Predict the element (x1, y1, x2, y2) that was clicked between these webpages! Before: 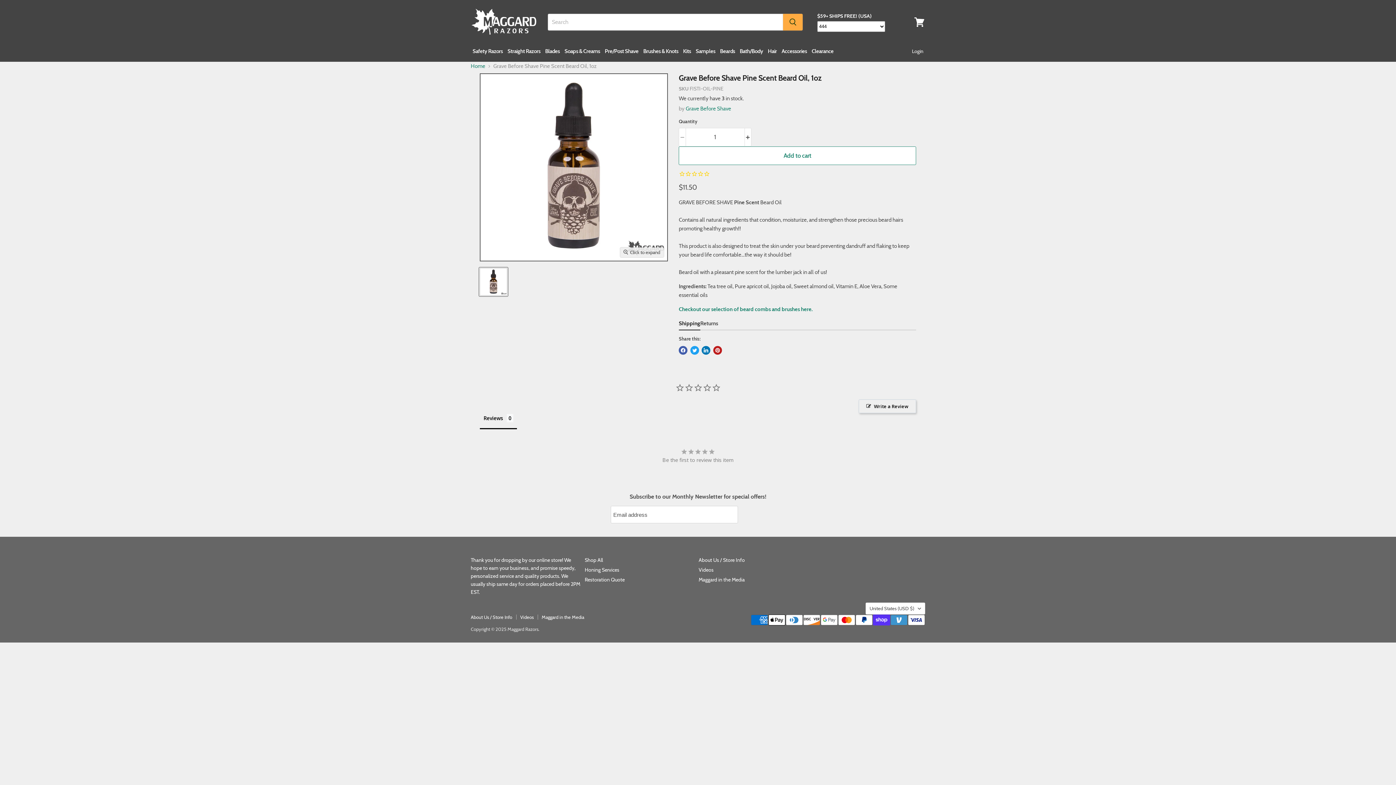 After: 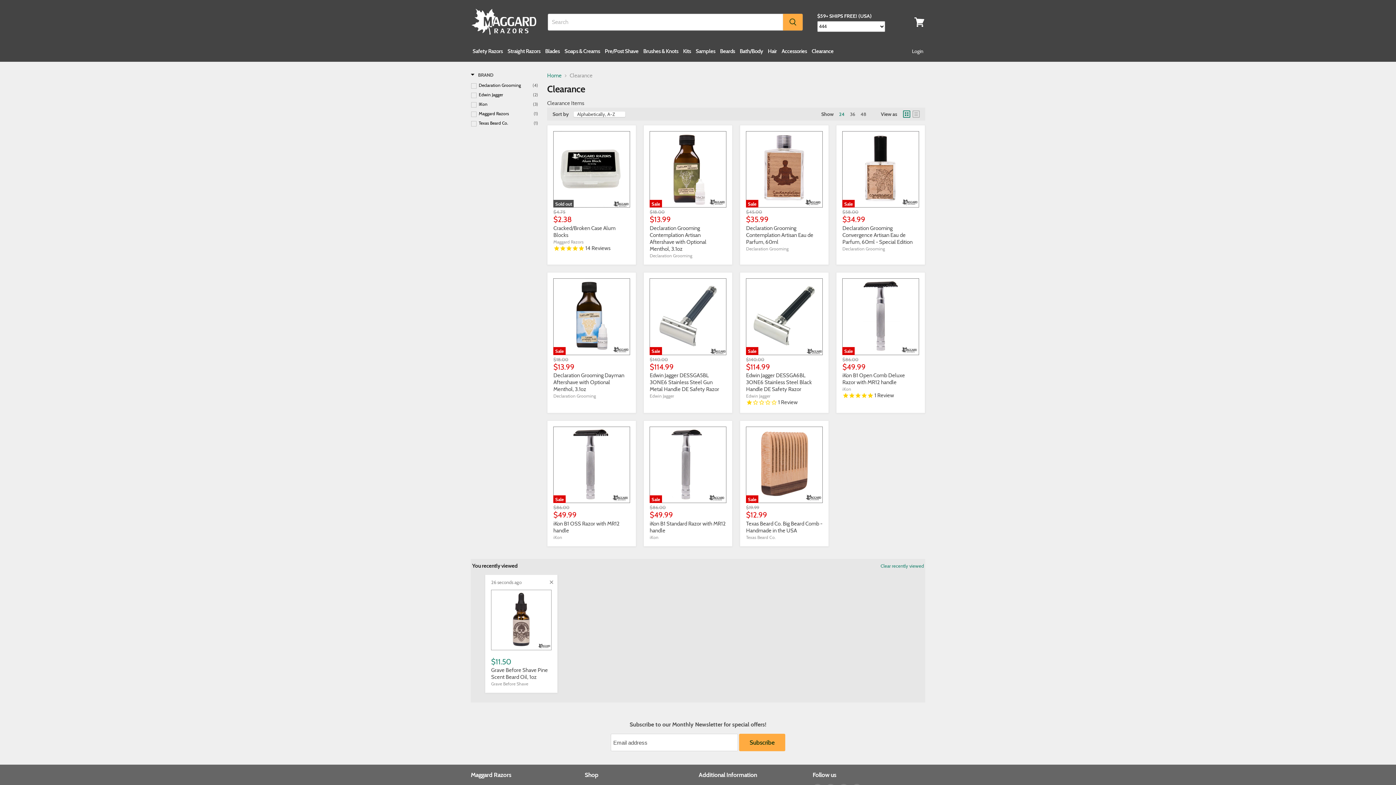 Action: label: Clearance bbox: (810, 43, 835, 58)